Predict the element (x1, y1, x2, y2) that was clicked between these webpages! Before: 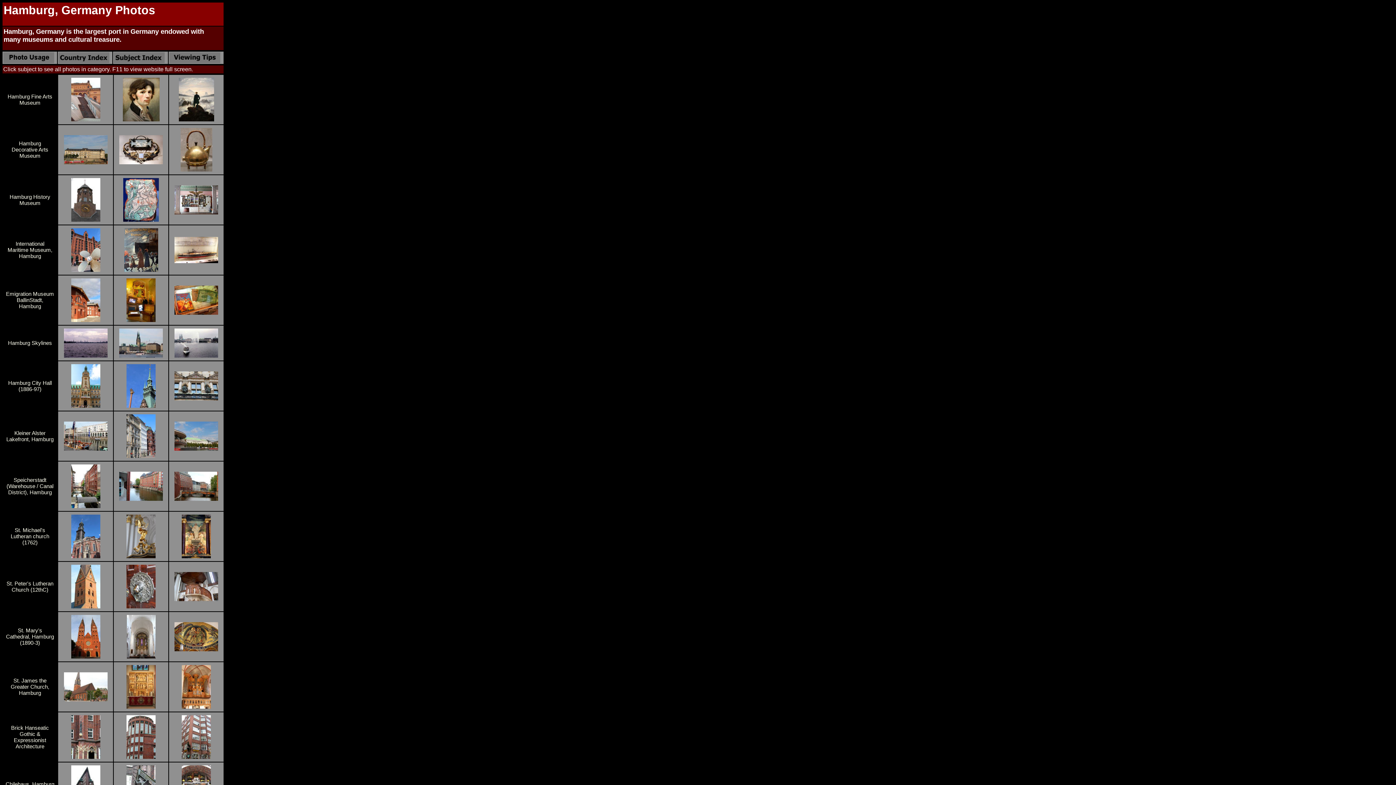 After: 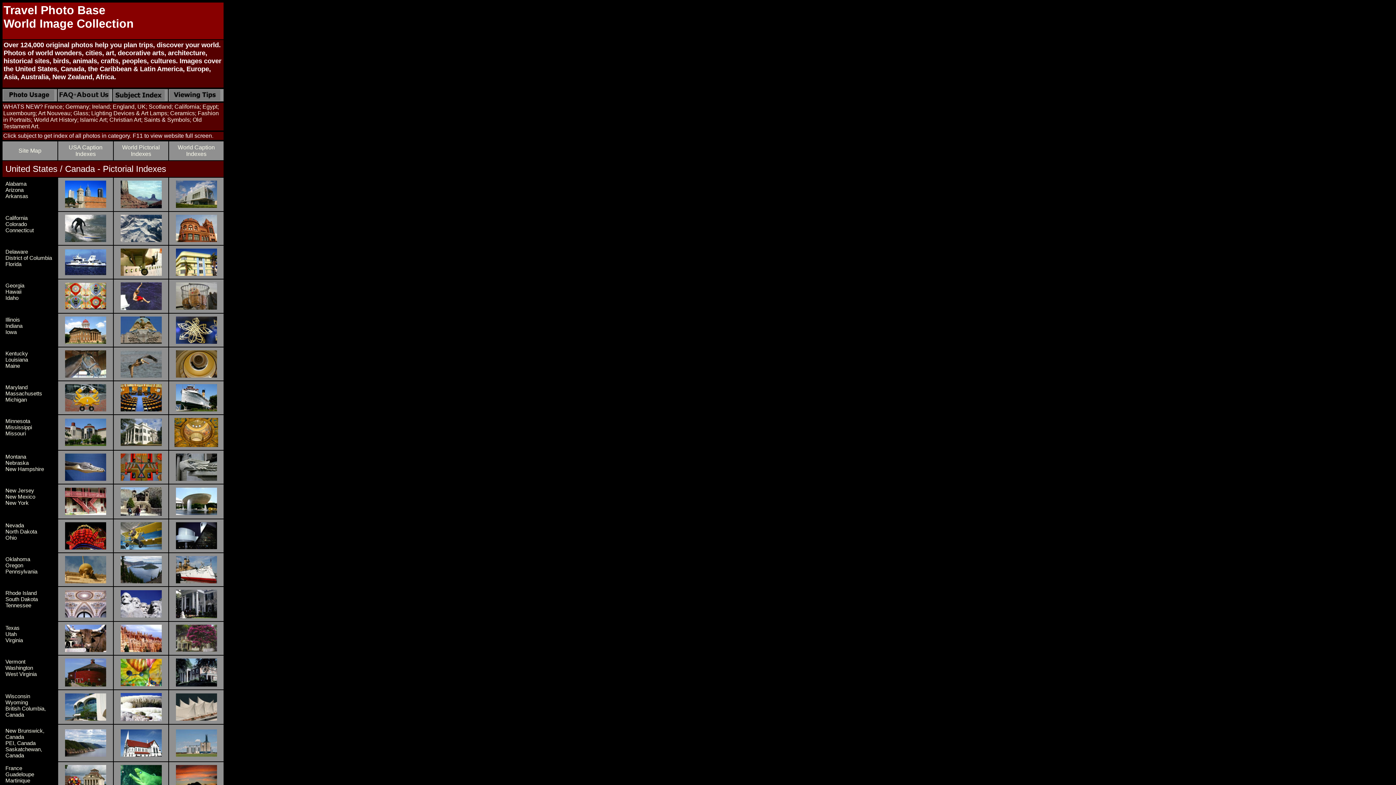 Action: bbox: (58, 58, 109, 64)